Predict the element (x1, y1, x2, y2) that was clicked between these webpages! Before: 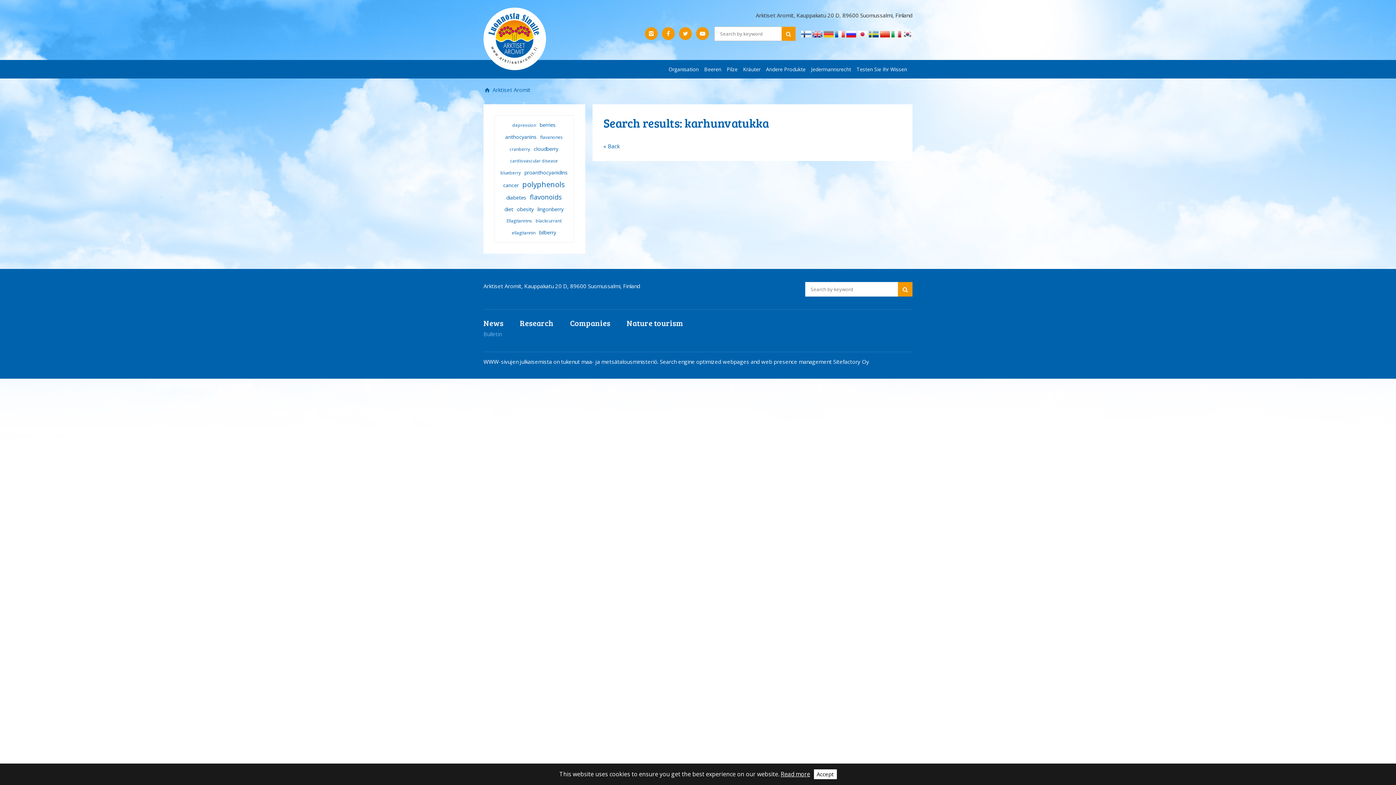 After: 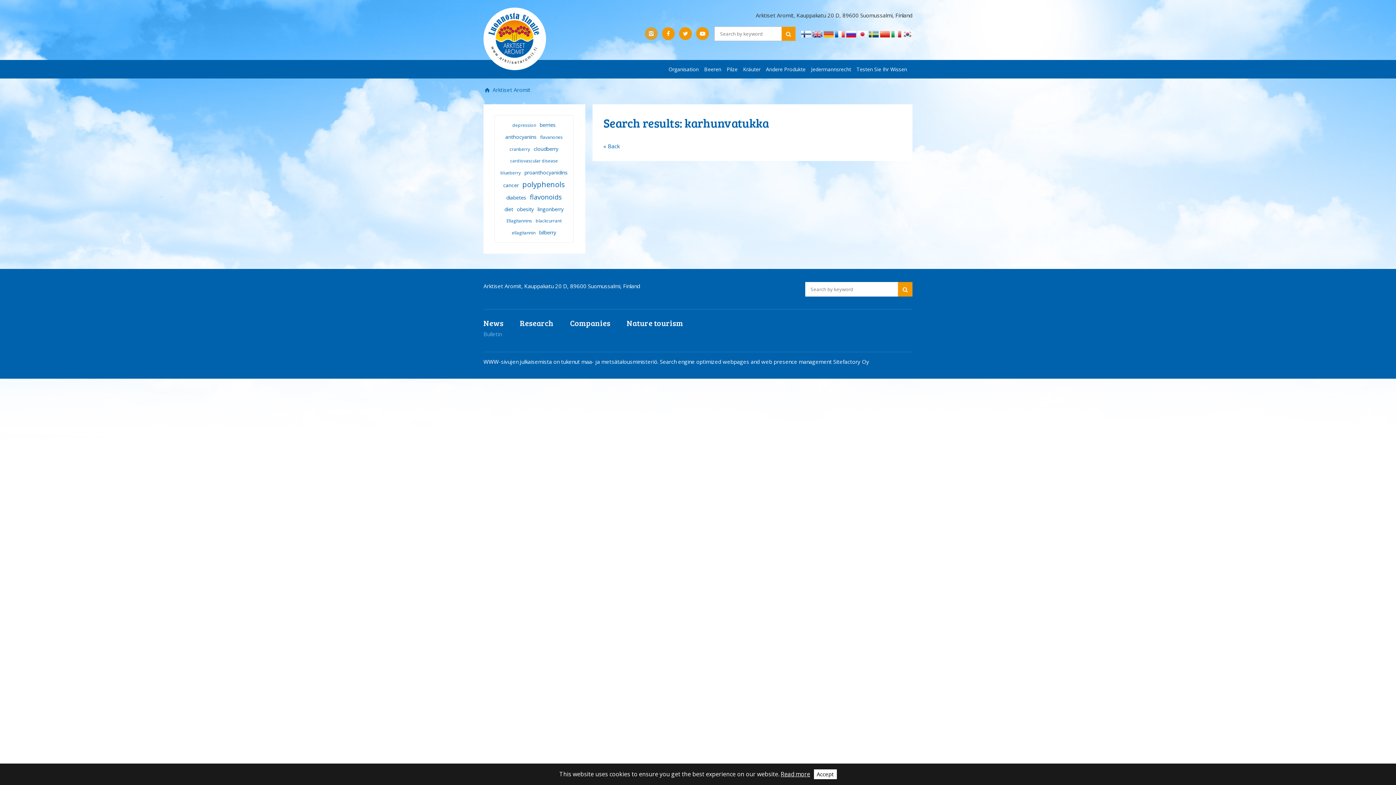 Action: bbox: (645, 27, 657, 40)